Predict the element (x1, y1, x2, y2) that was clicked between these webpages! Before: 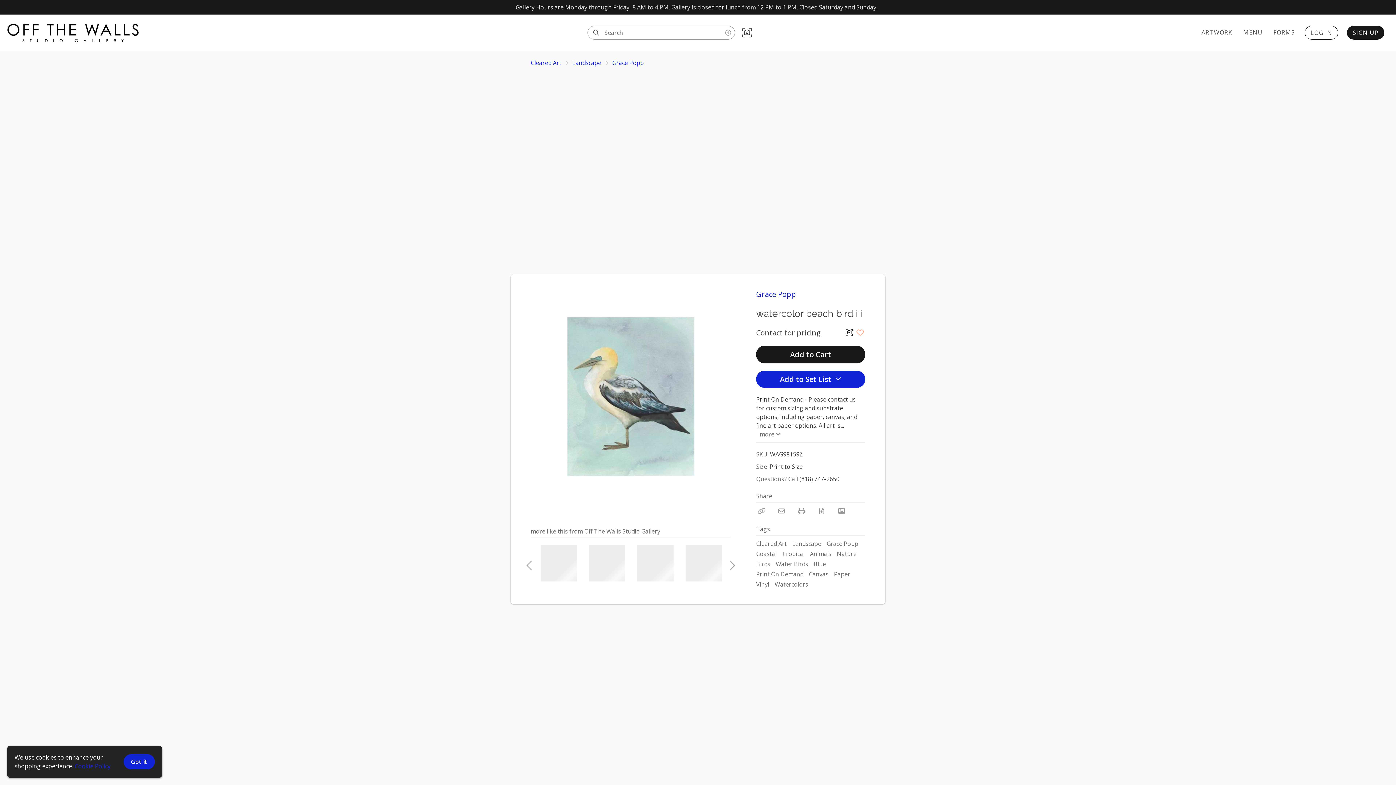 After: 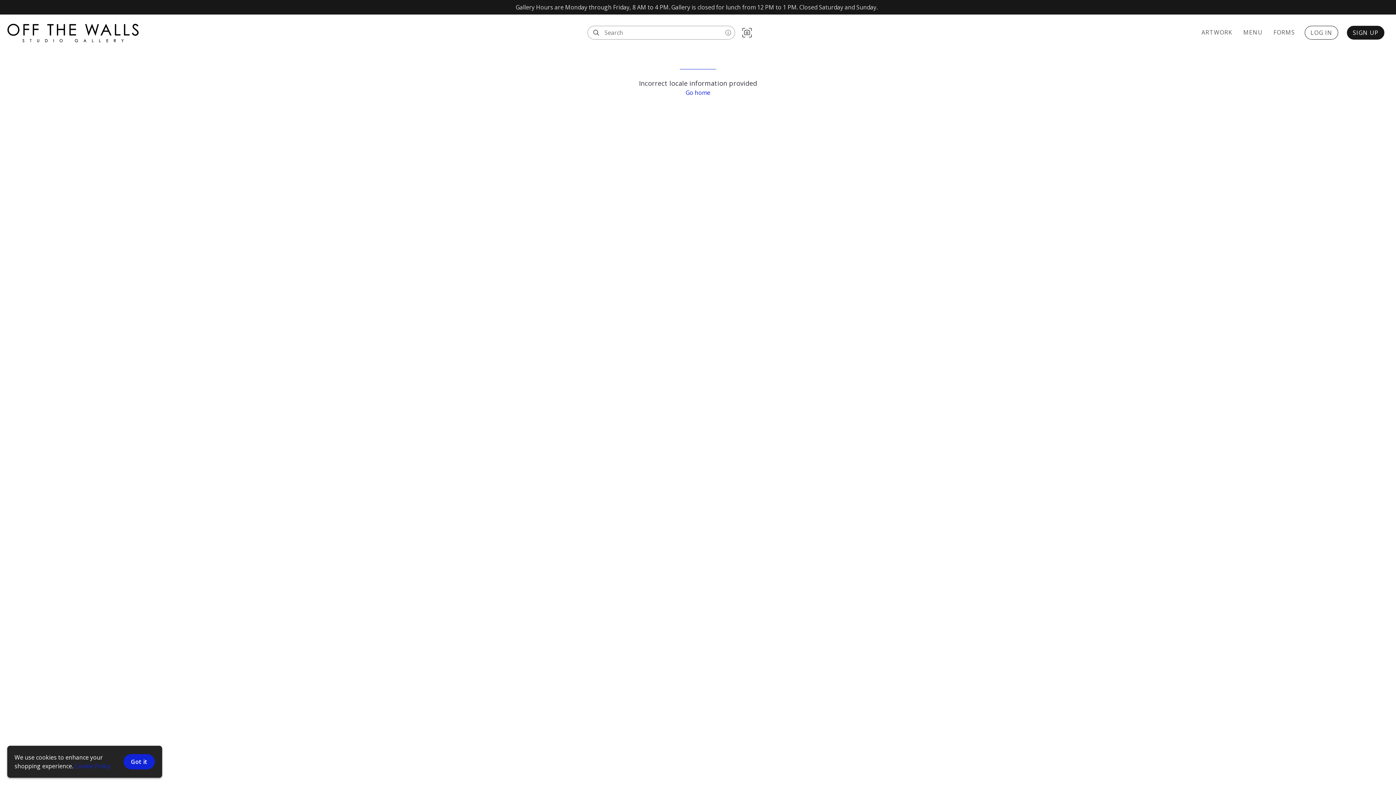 Action: label: Landscape bbox: (572, 58, 601, 66)